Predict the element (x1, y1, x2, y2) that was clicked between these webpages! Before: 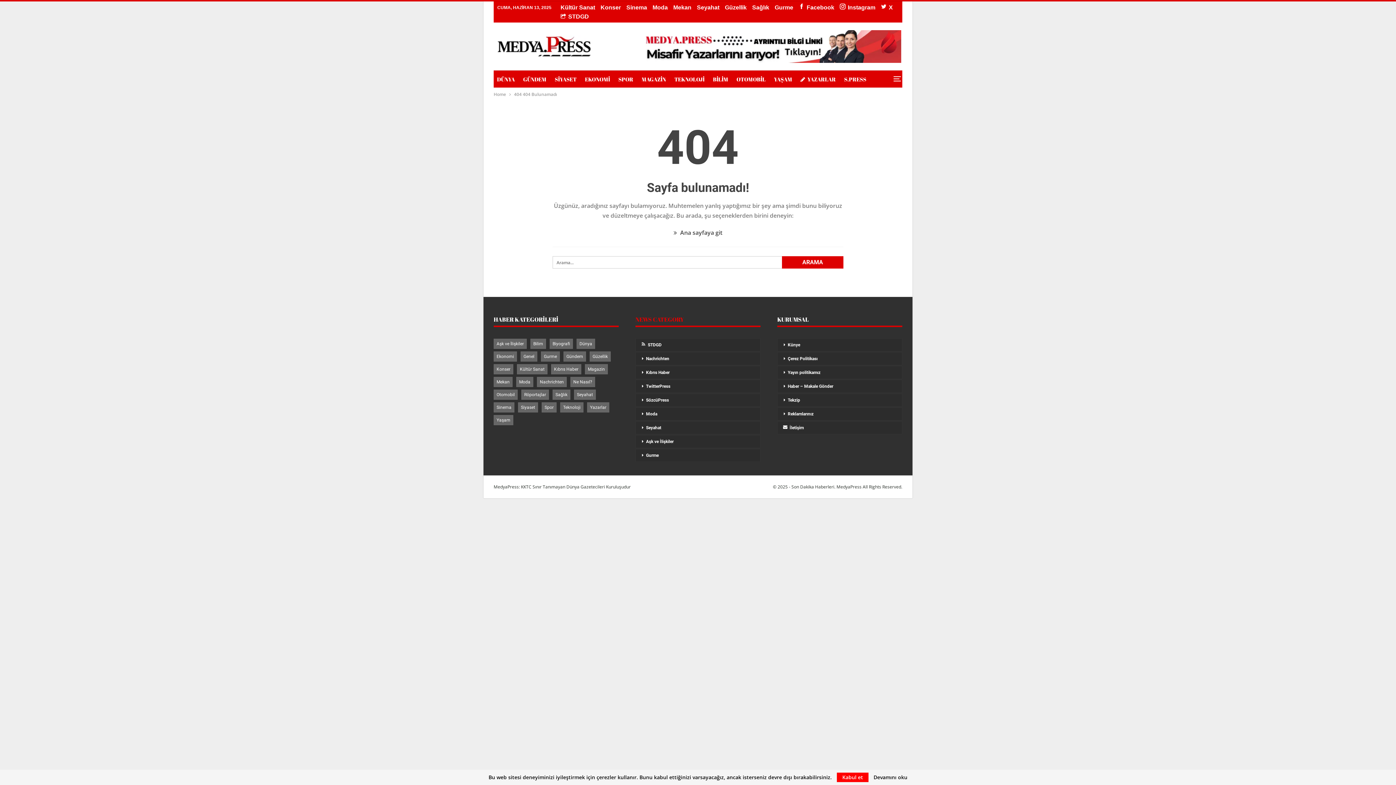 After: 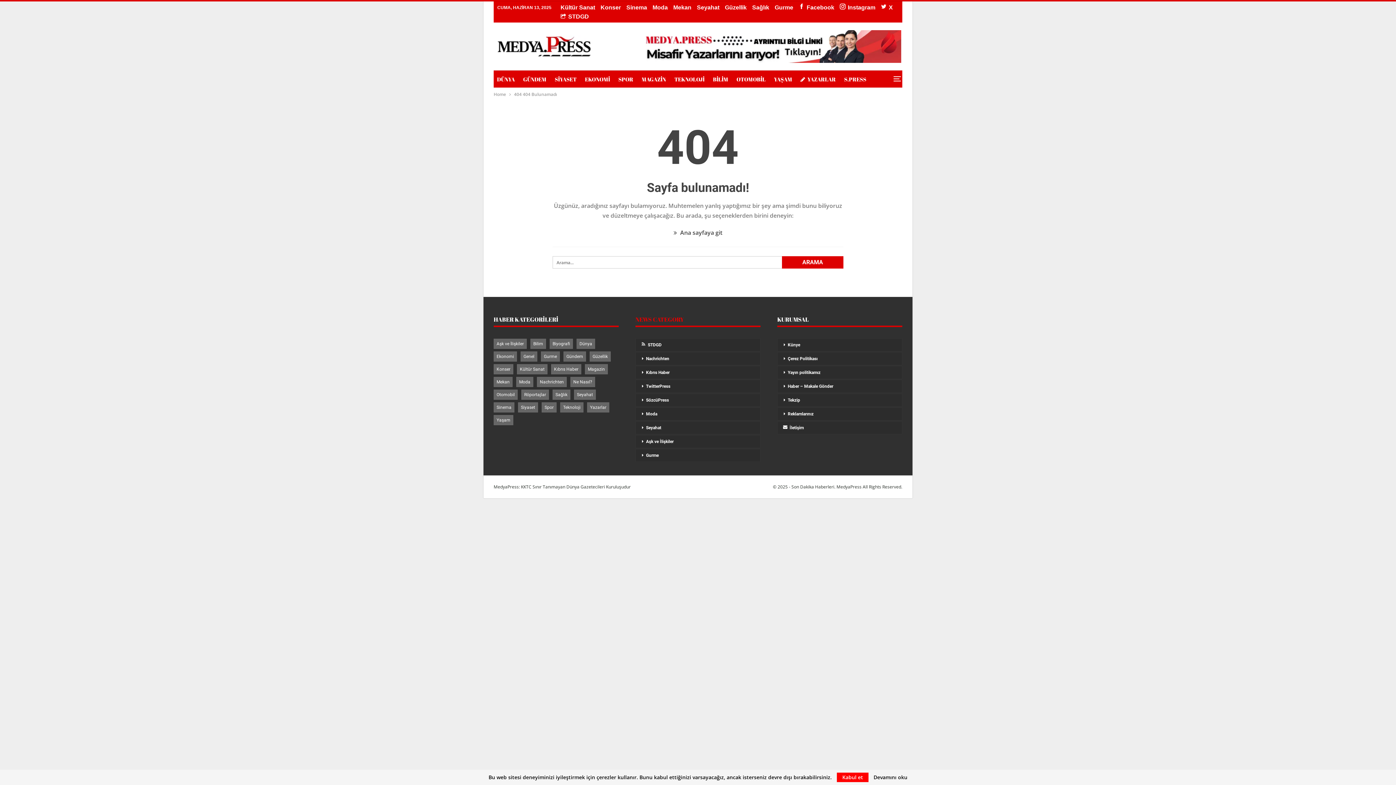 Action: bbox: (697, 4, 719, 10) label: Seyahat